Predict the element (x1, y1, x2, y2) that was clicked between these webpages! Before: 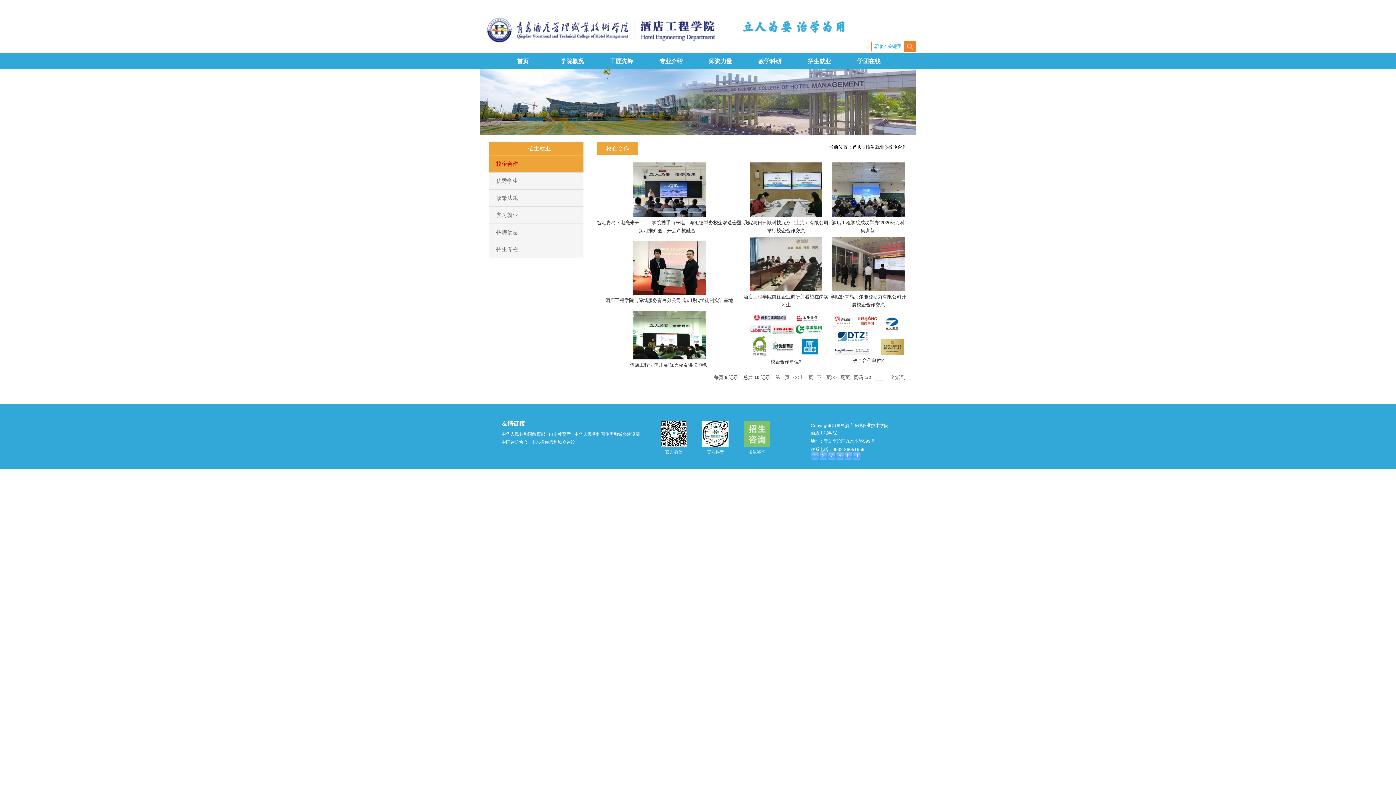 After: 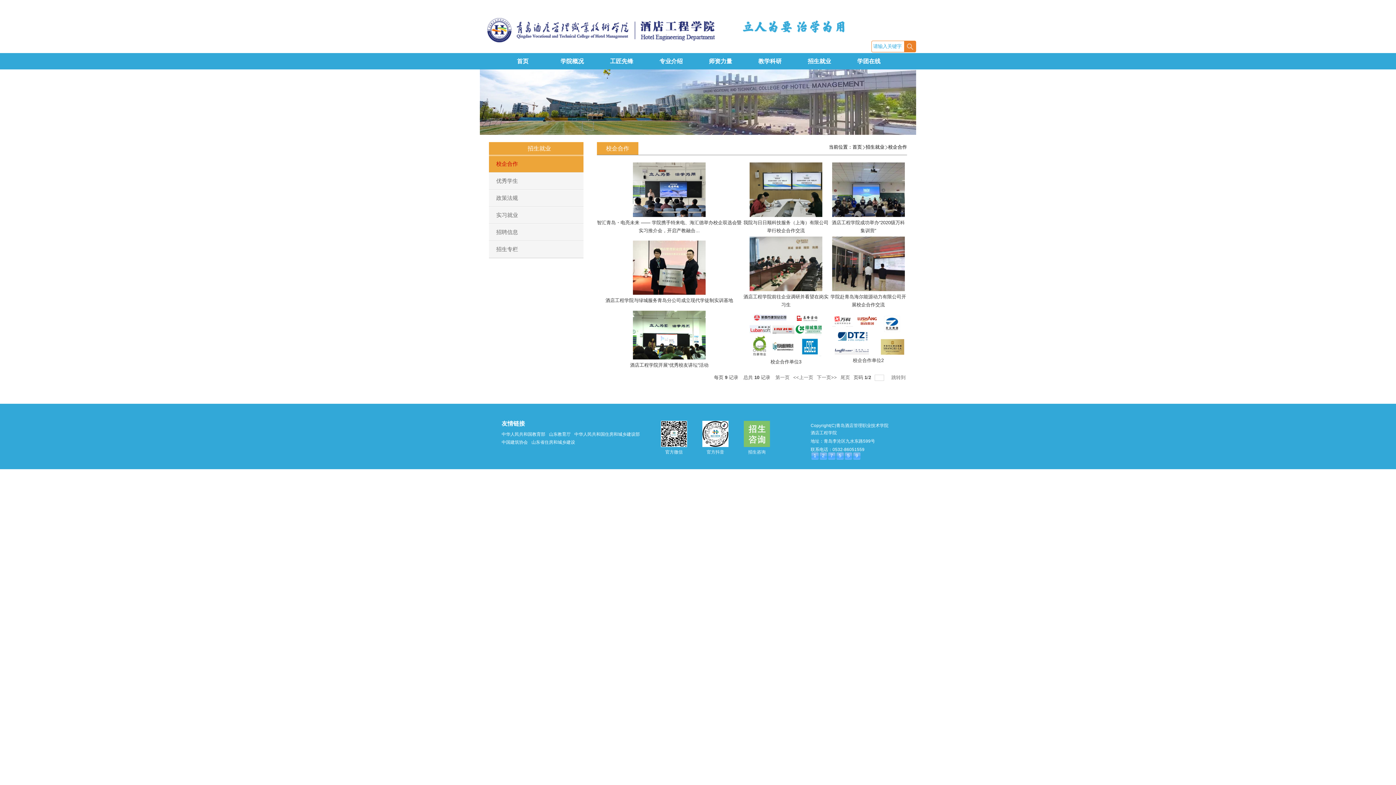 Action: bbox: (749, 313, 822, 356)